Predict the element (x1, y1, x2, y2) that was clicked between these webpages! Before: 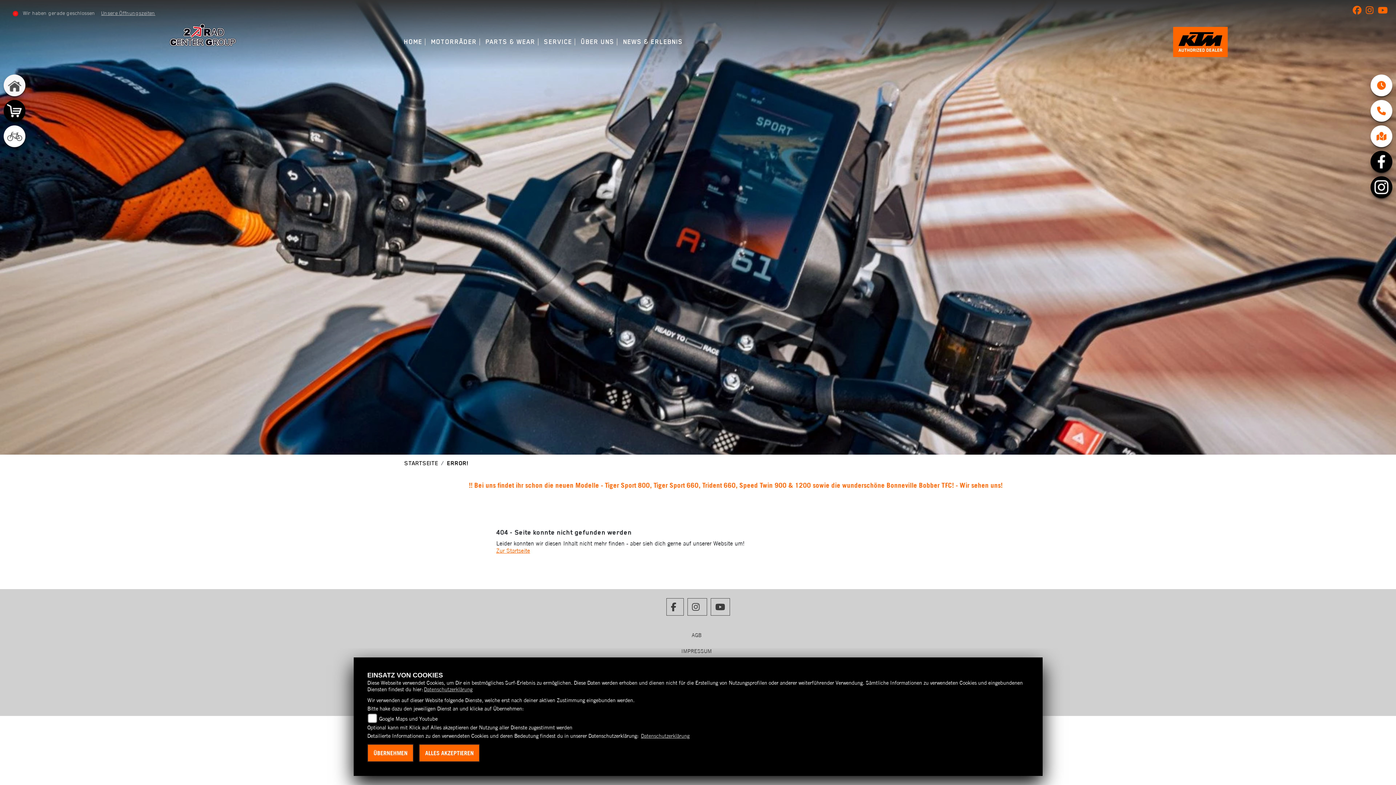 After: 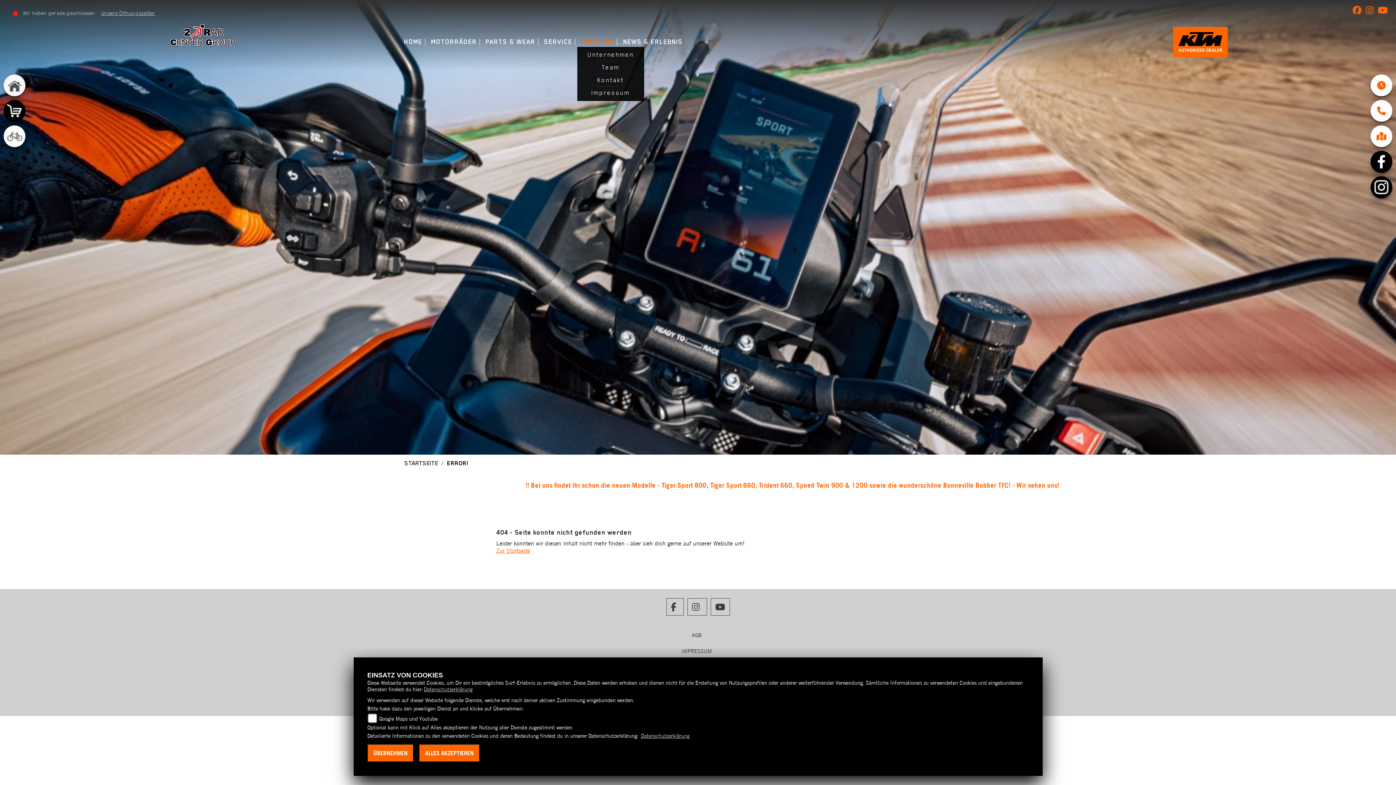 Action: label: ÜBER UNS bbox: (578, 38, 617, 45)